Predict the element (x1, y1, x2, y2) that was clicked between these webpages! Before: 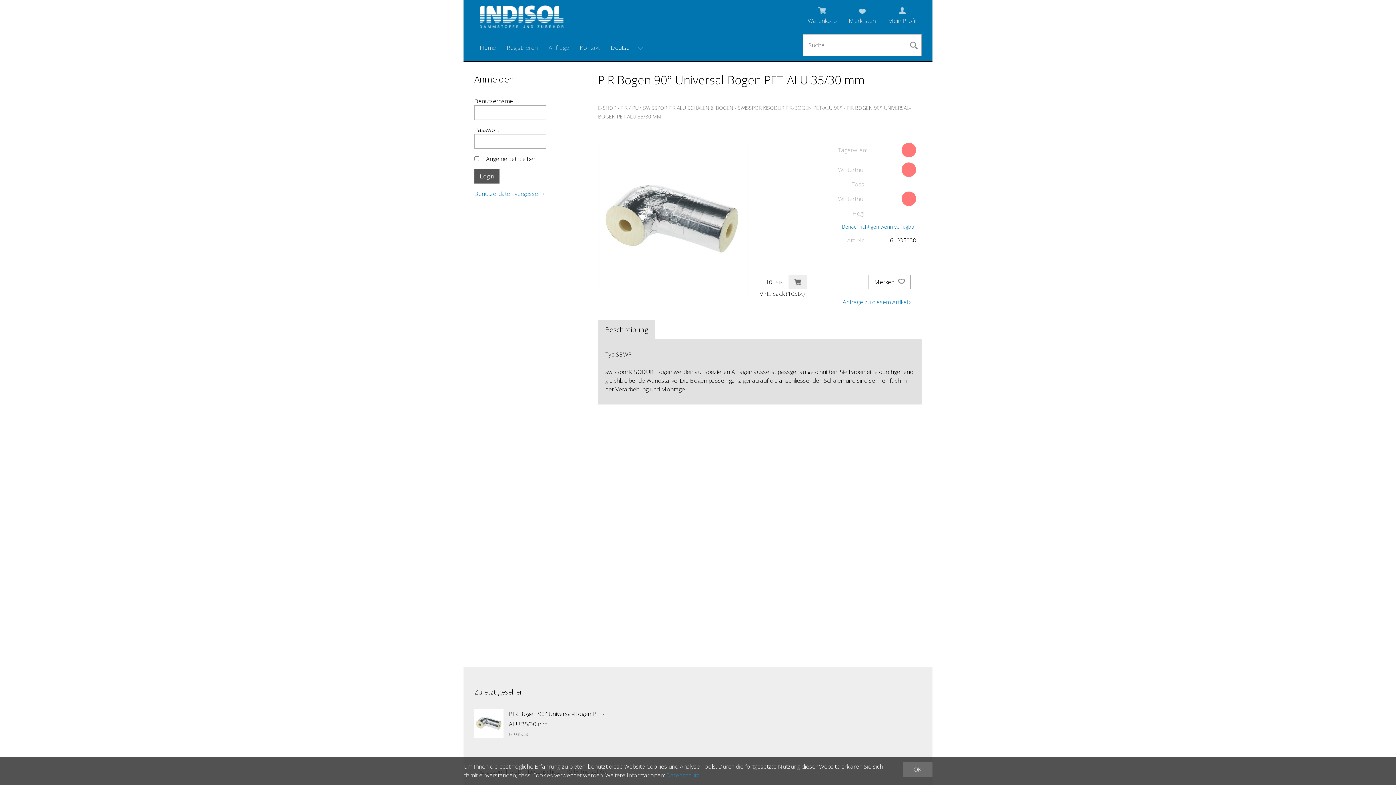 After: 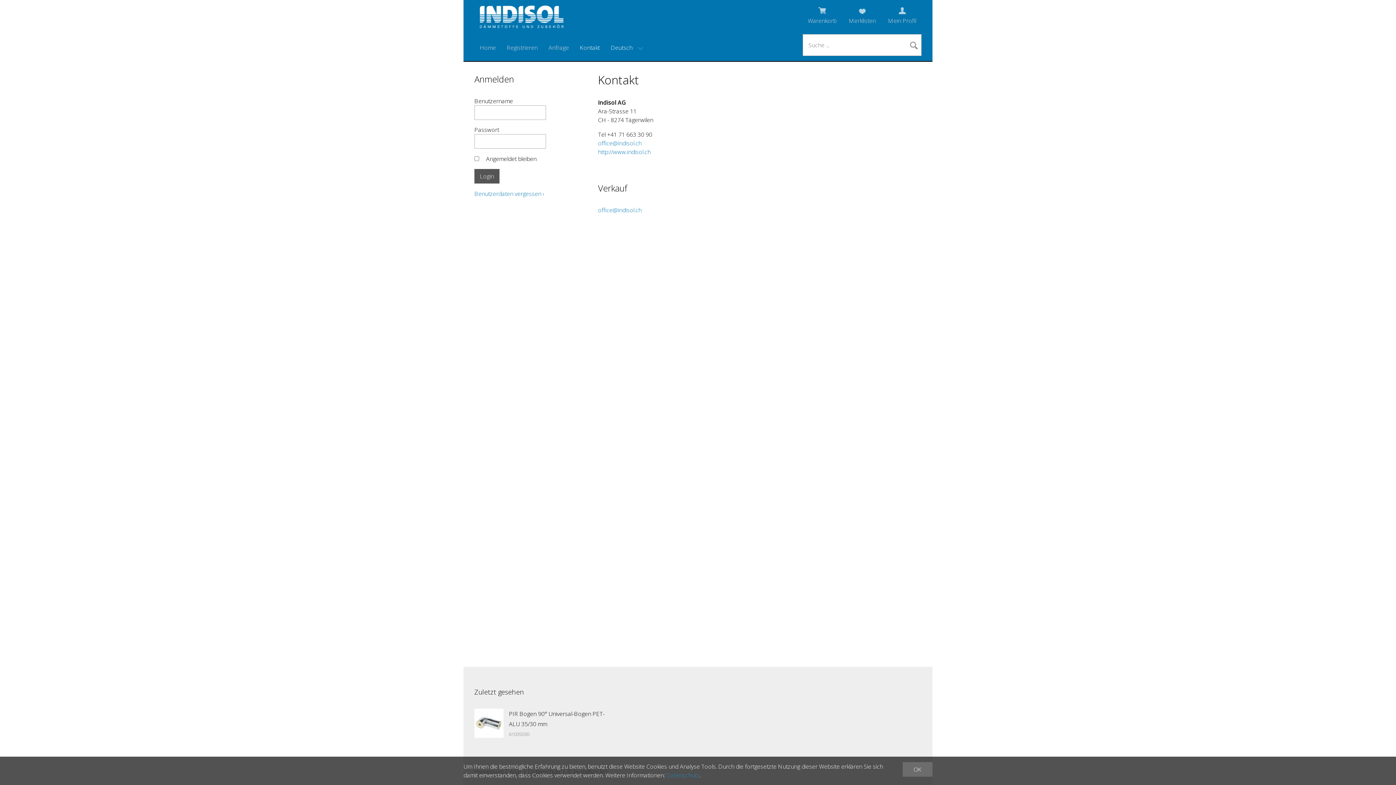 Action: bbox: (574, 34, 605, 61) label: Kontakt